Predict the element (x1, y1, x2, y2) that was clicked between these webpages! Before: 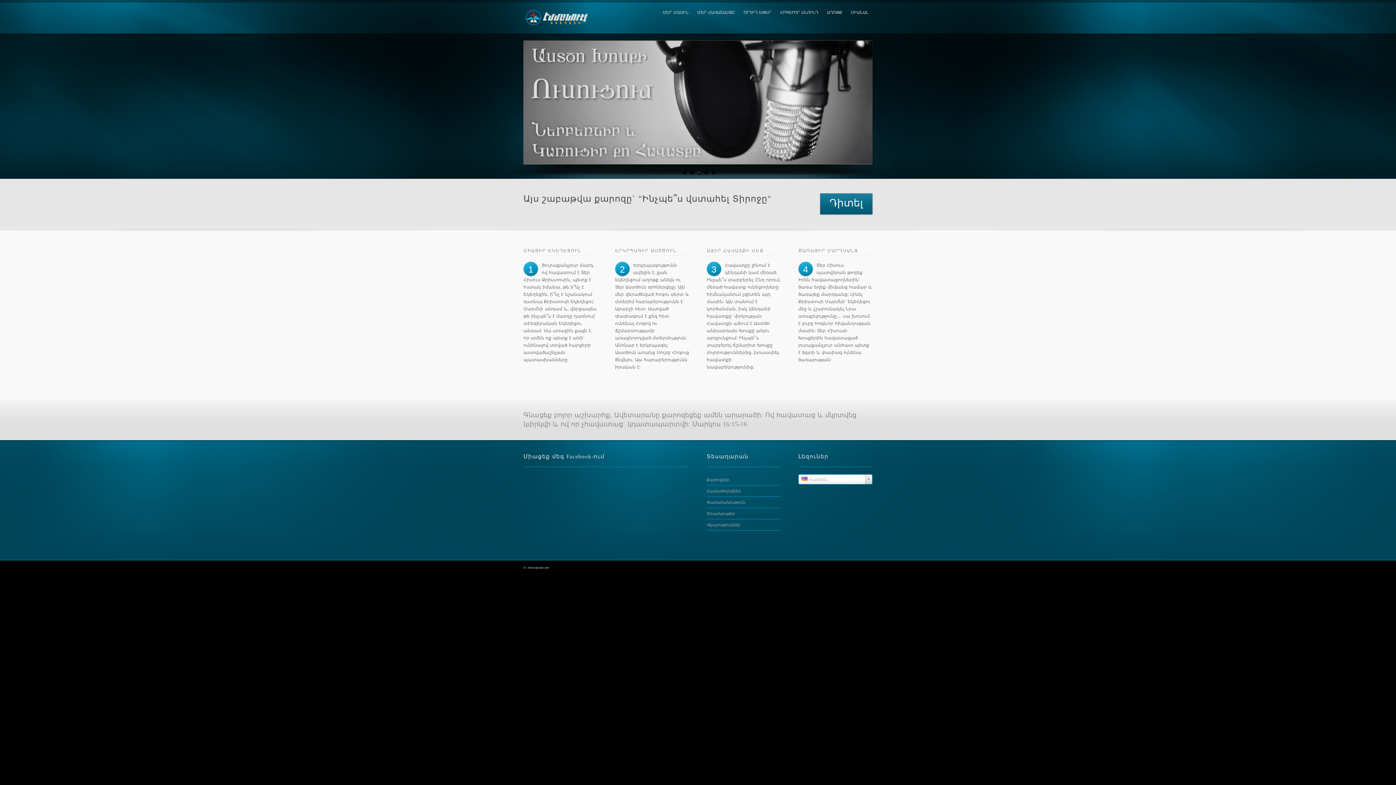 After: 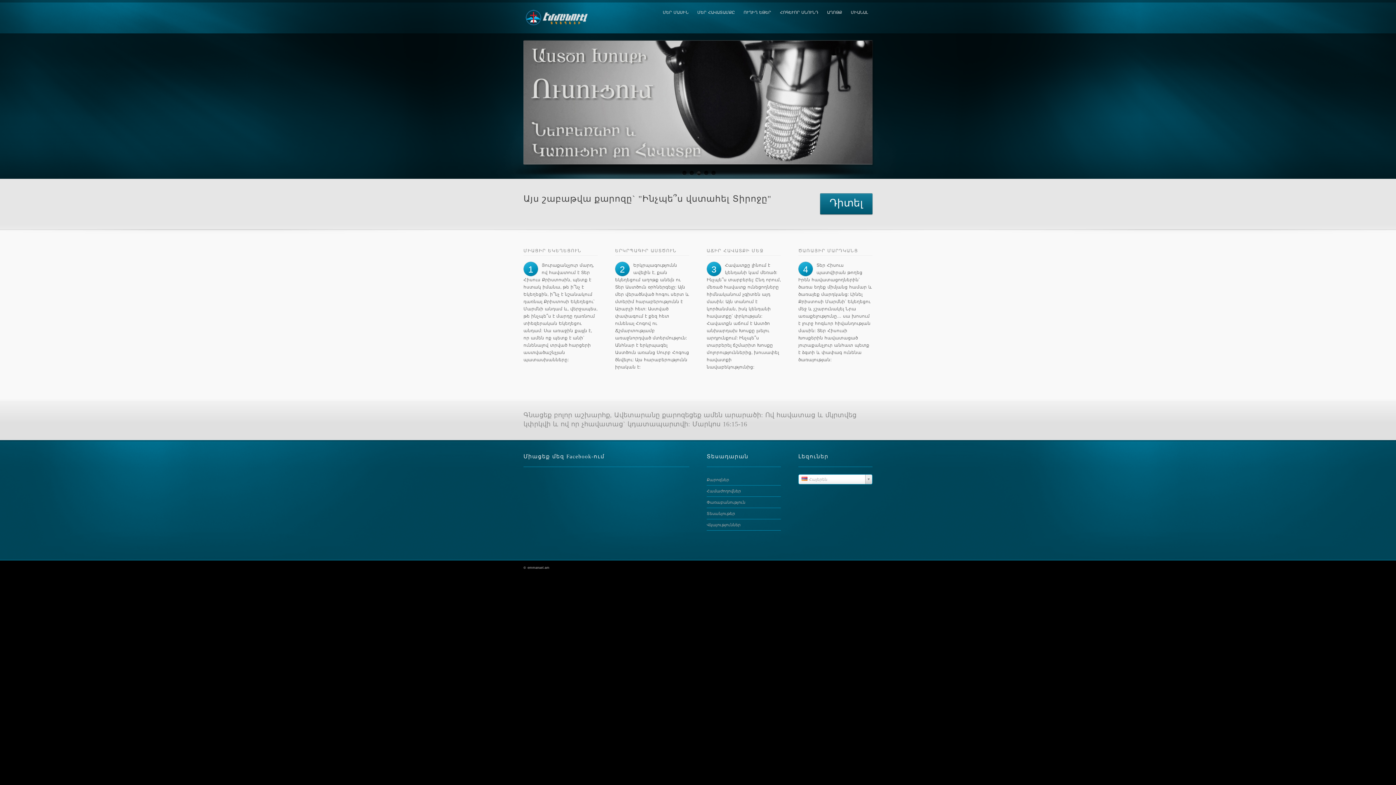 Action: bbox: (523, 14, 596, 27)